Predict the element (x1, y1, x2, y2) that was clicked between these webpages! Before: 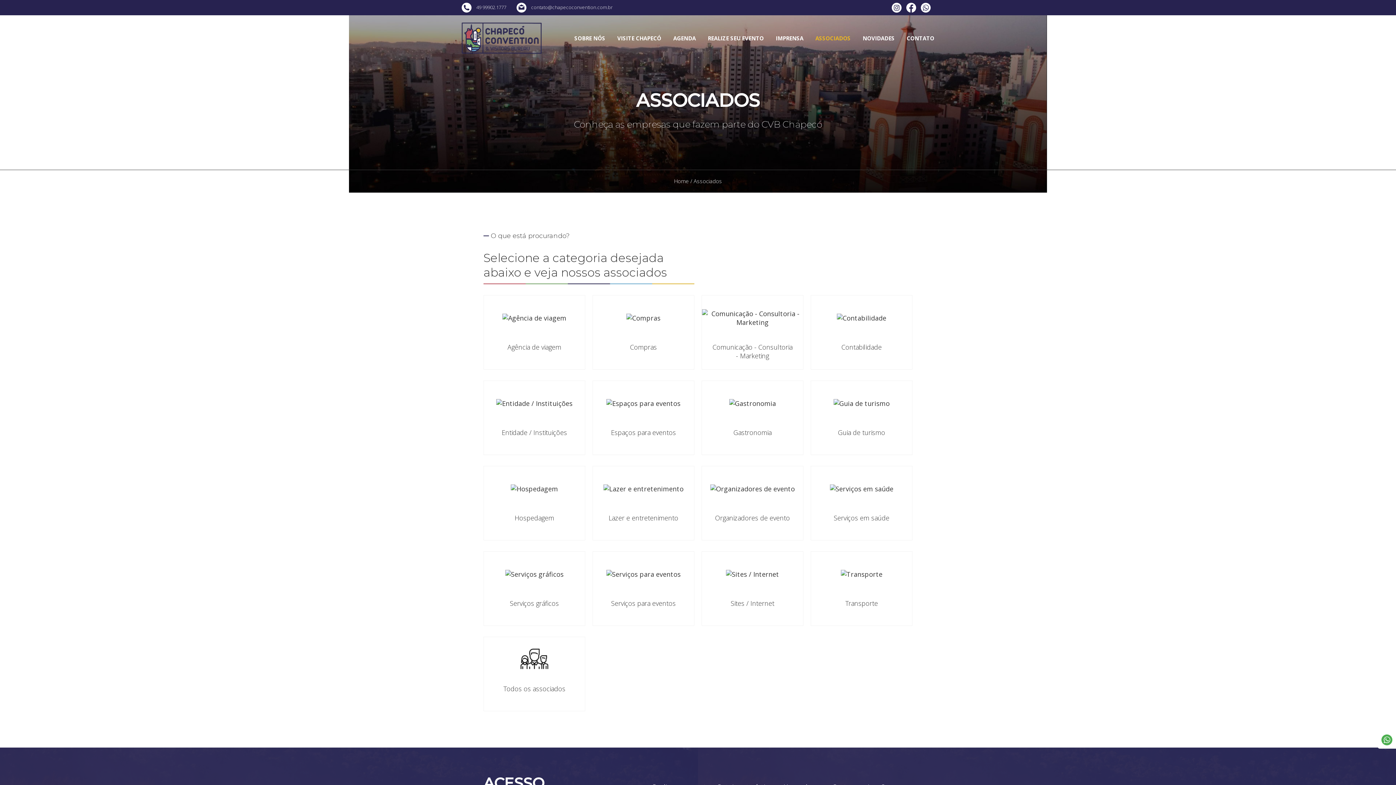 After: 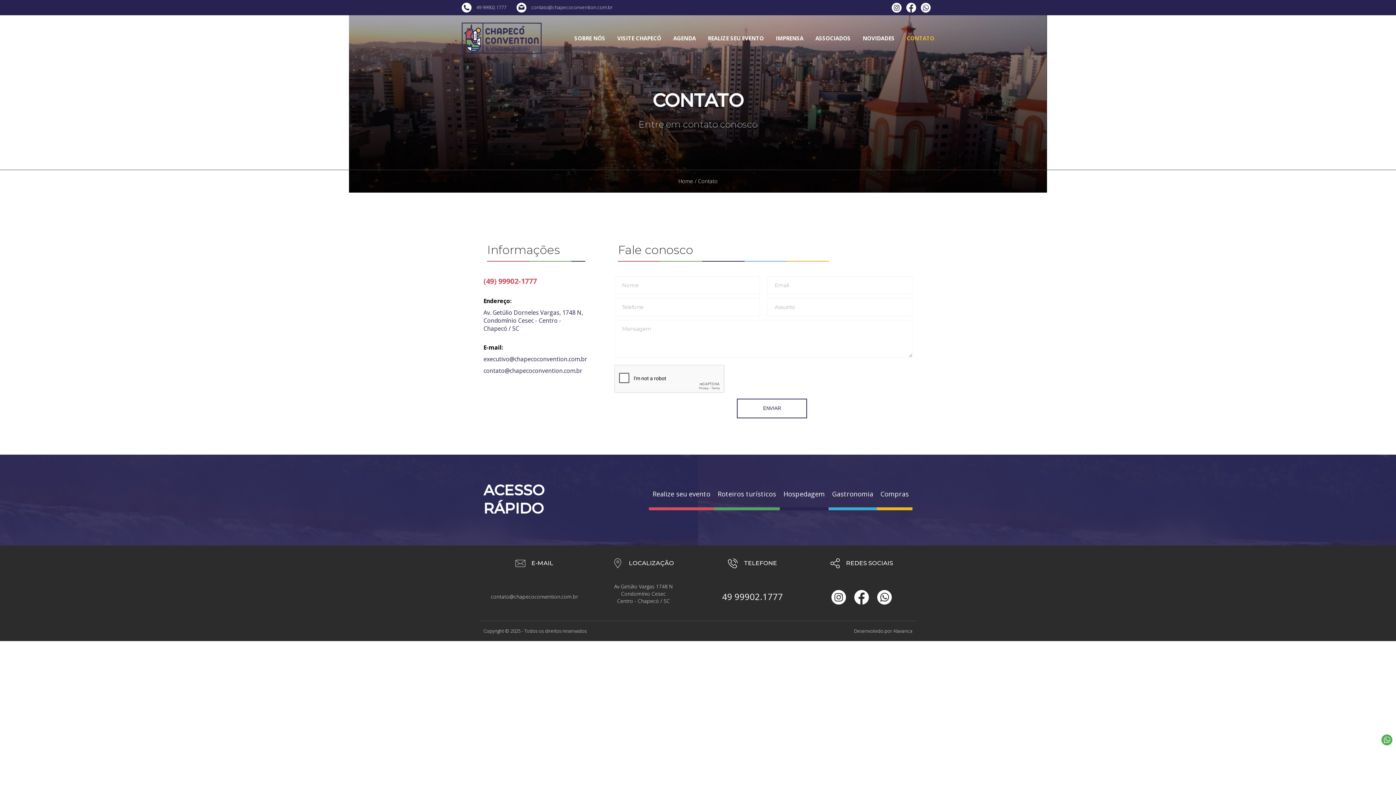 Action: label: CONTATO bbox: (906, 34, 934, 41)